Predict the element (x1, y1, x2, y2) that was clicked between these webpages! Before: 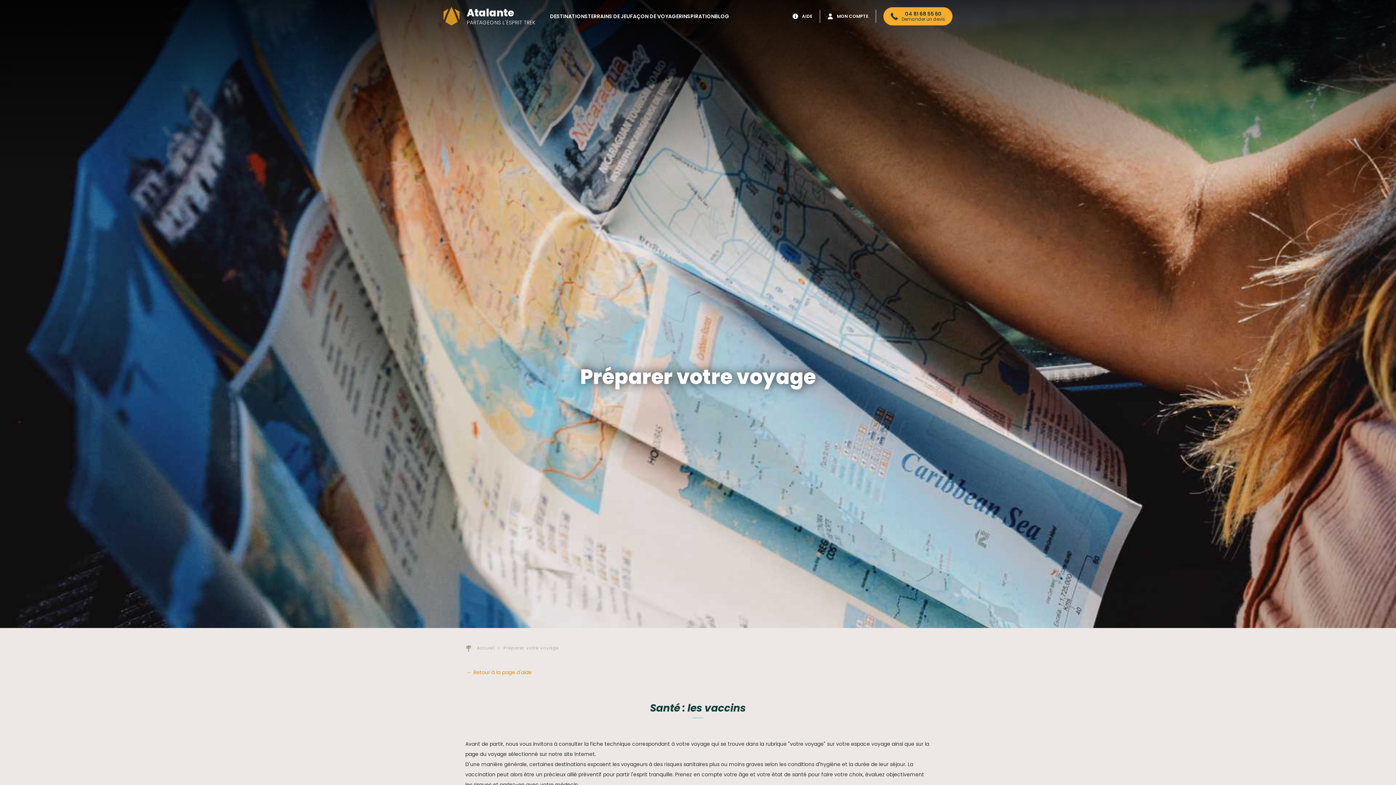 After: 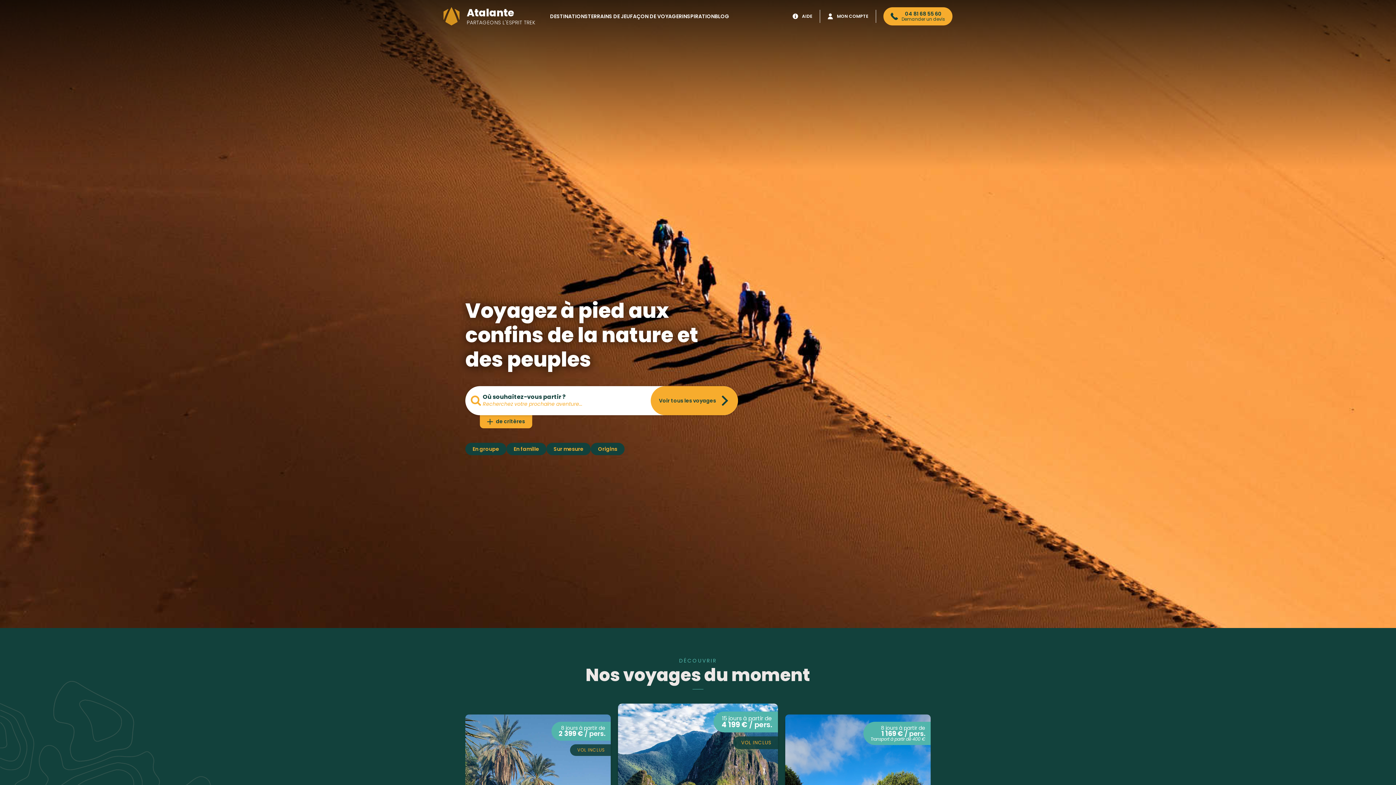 Action: bbox: (443, 7, 535, 25) label: Atalante
PARTAGEONS L'ESPRIT TREK